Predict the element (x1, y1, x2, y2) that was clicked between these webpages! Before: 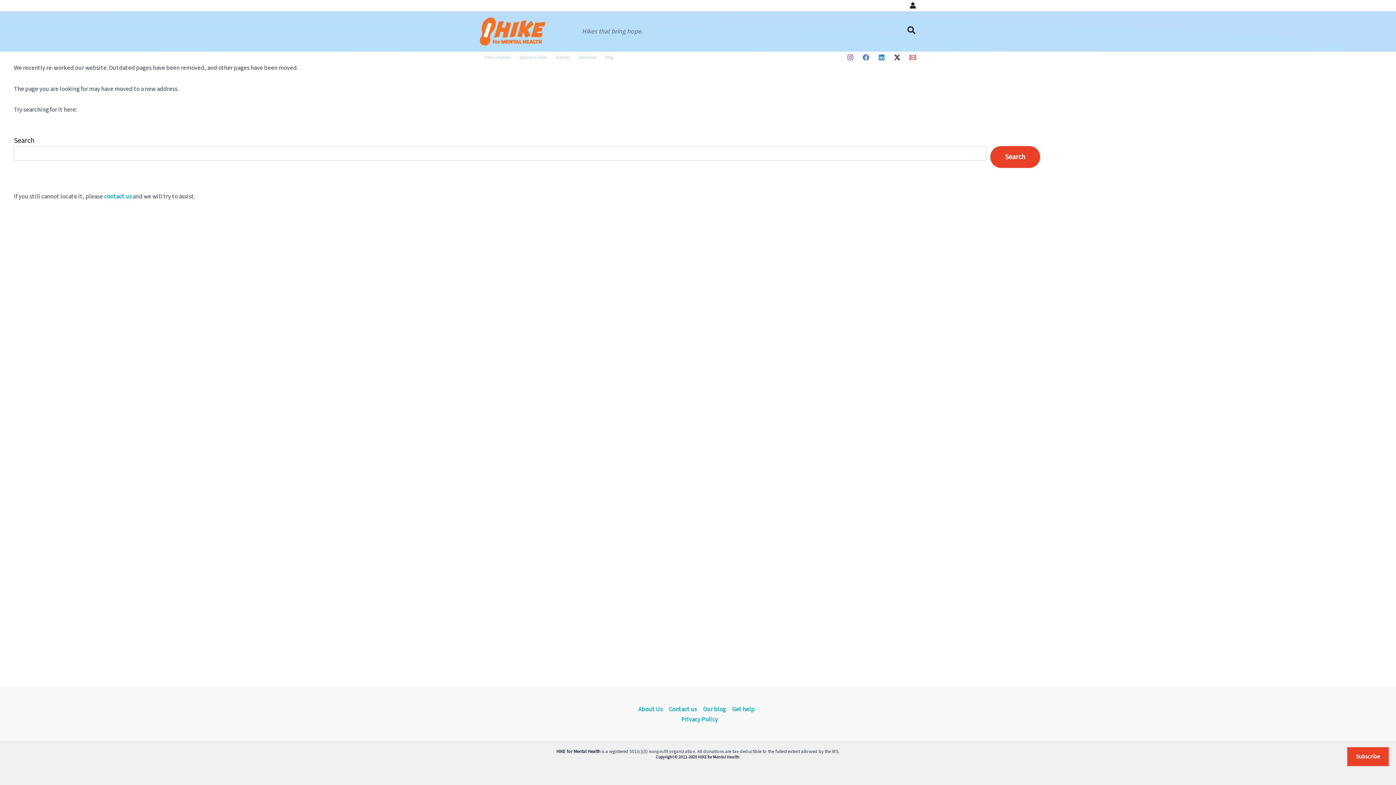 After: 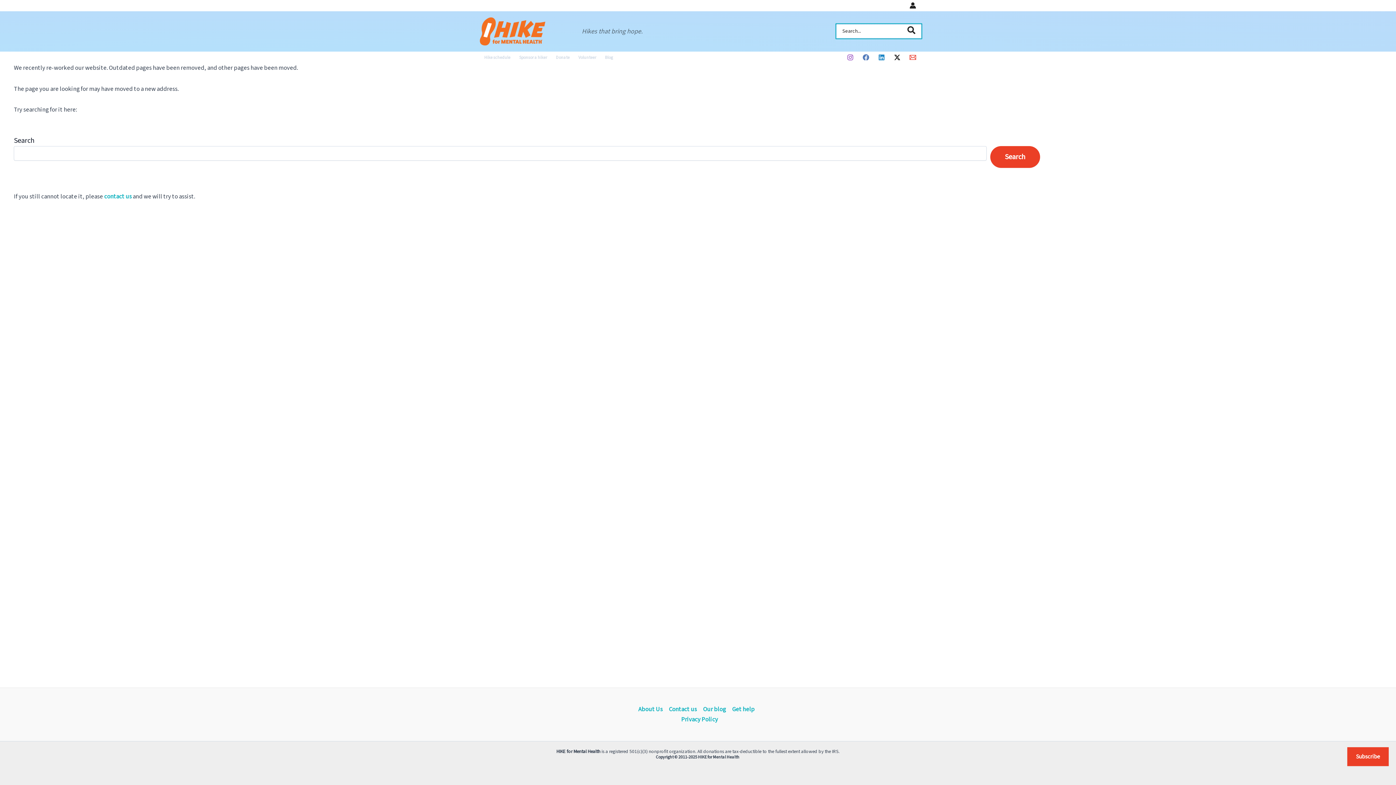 Action: bbox: (907, 24, 916, 38) label: Search button